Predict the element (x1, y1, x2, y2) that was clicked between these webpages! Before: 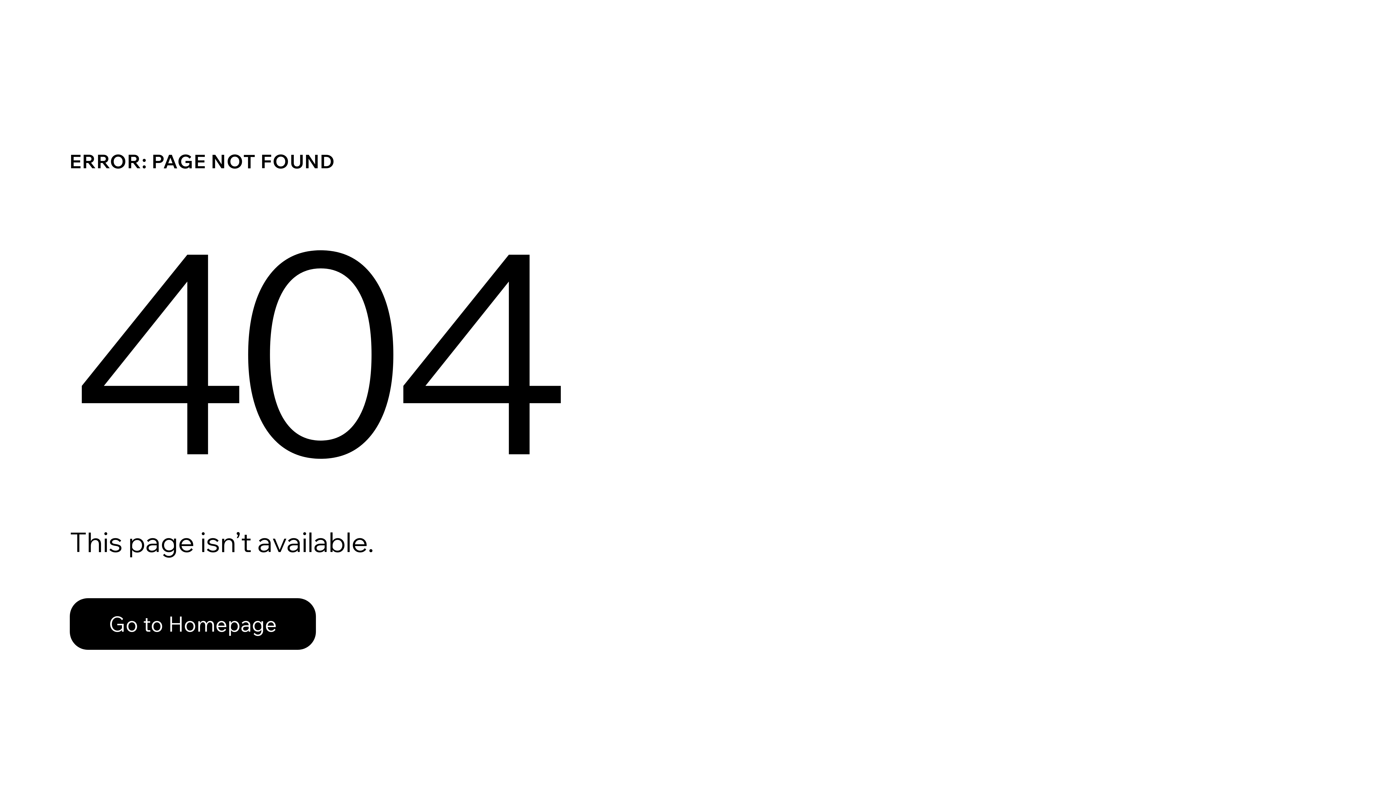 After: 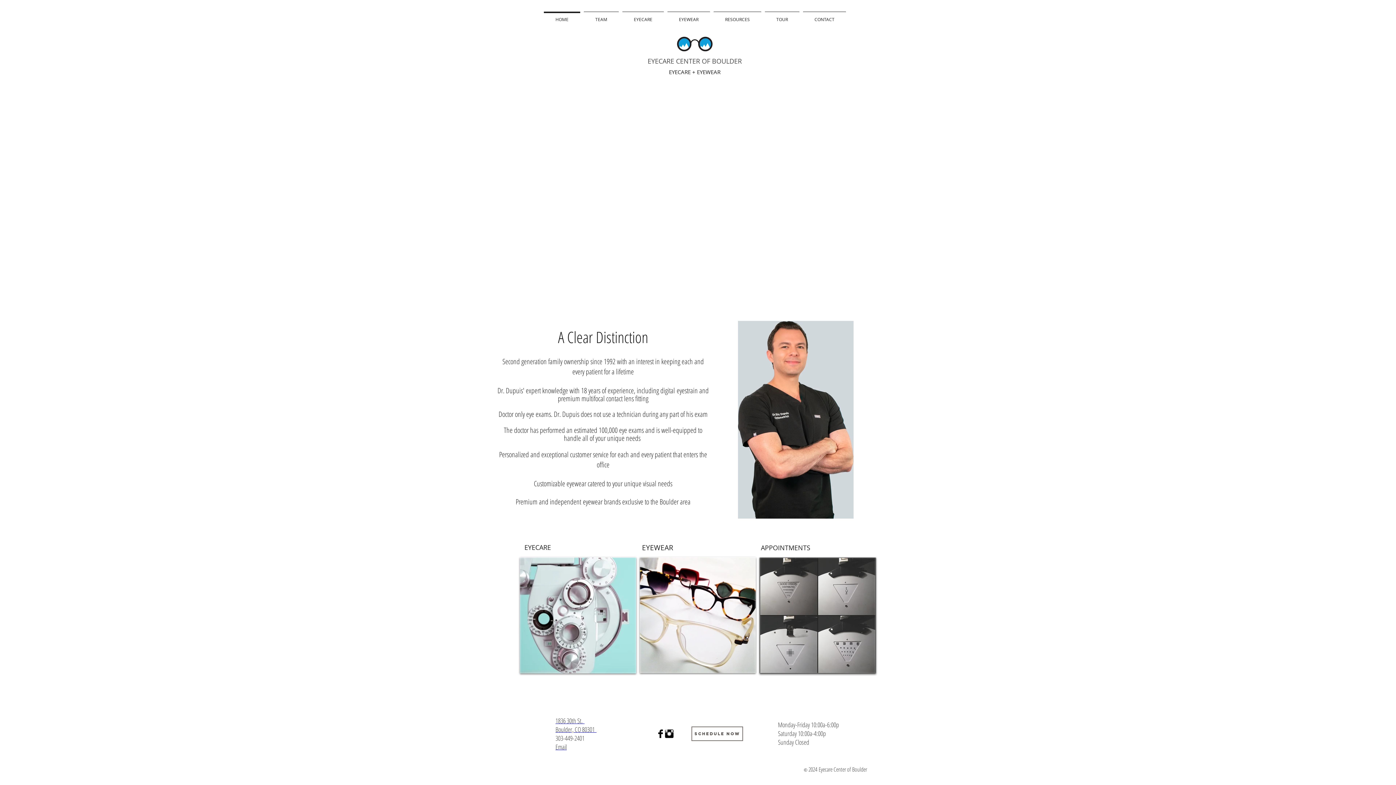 Action: bbox: (69, 598, 316, 650) label: Go to Homepage